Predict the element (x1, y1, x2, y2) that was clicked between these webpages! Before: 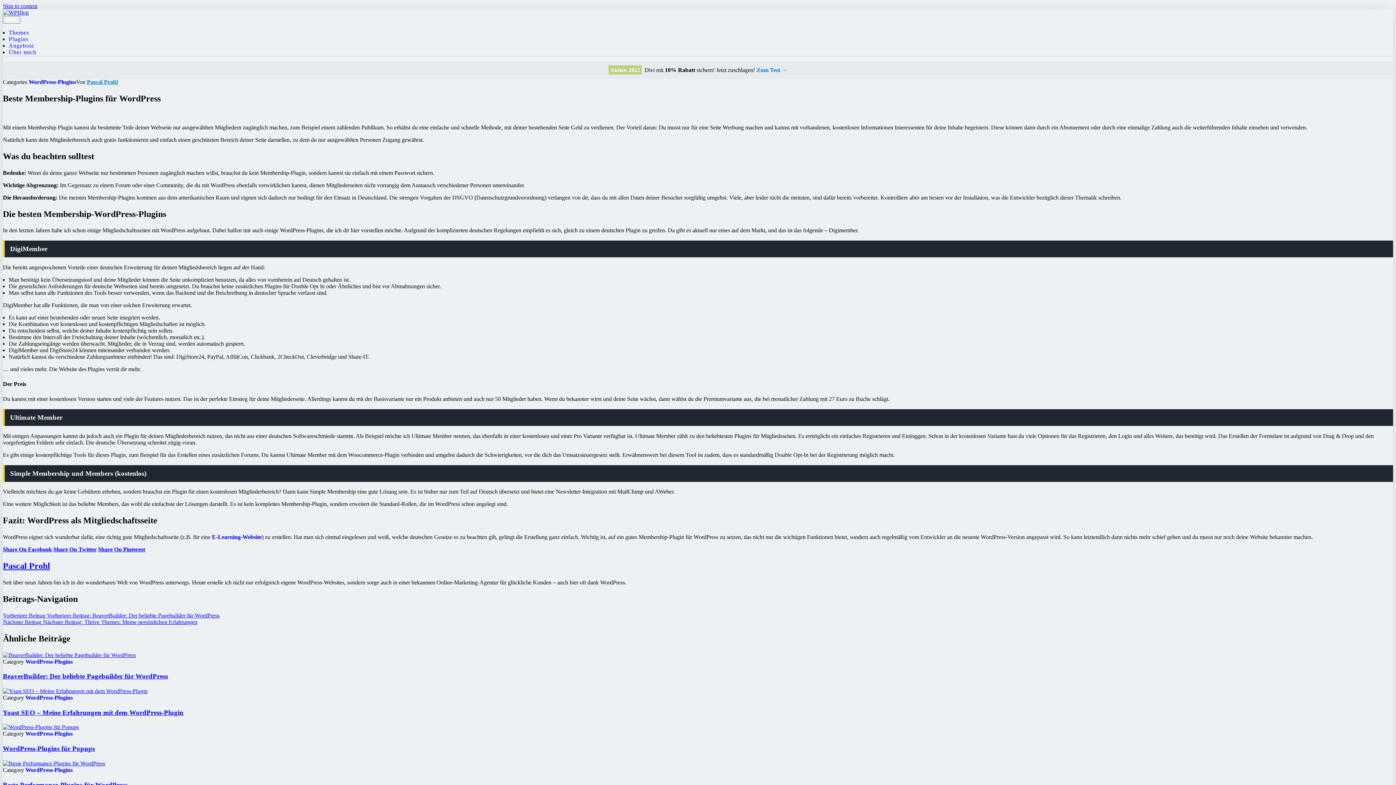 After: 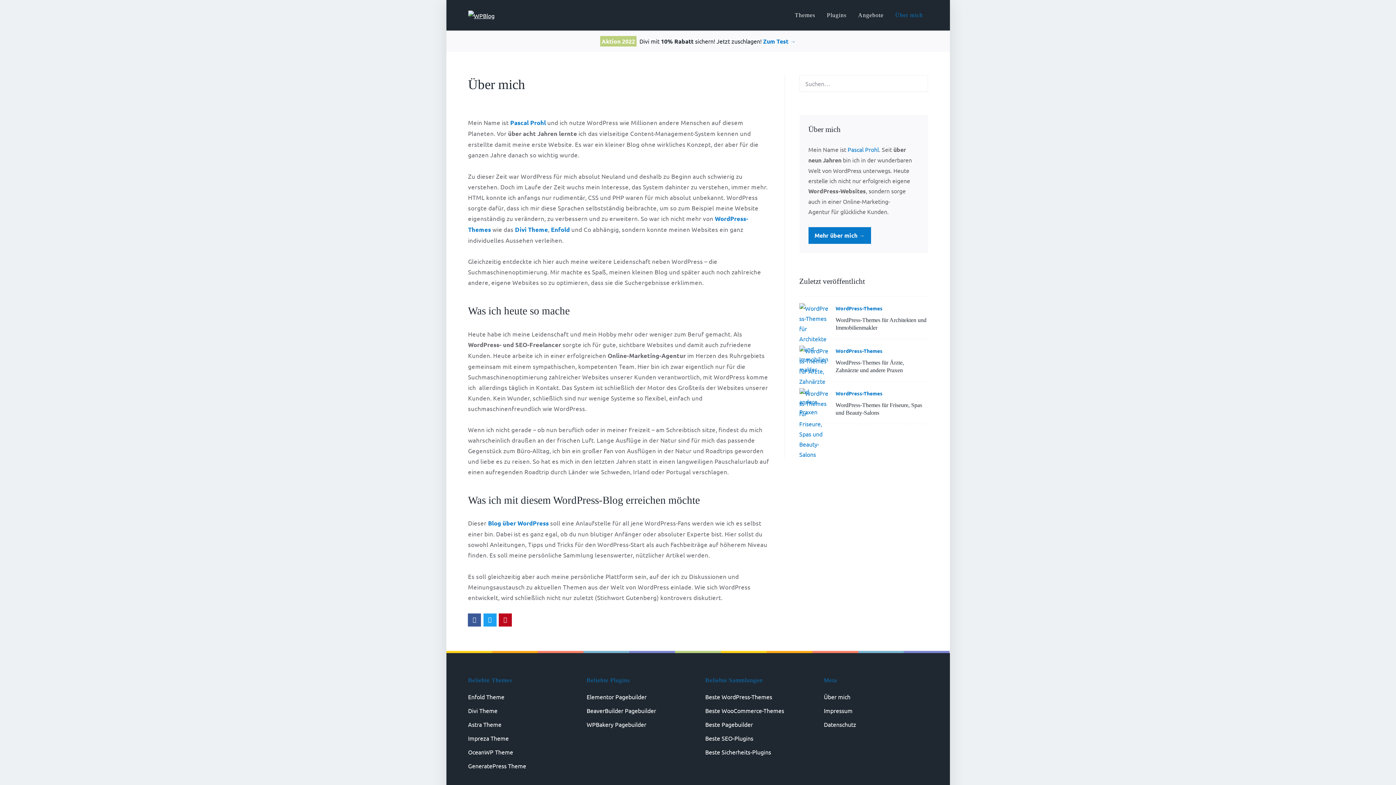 Action: bbox: (86, 78, 117, 85) label: Pascal Prohl